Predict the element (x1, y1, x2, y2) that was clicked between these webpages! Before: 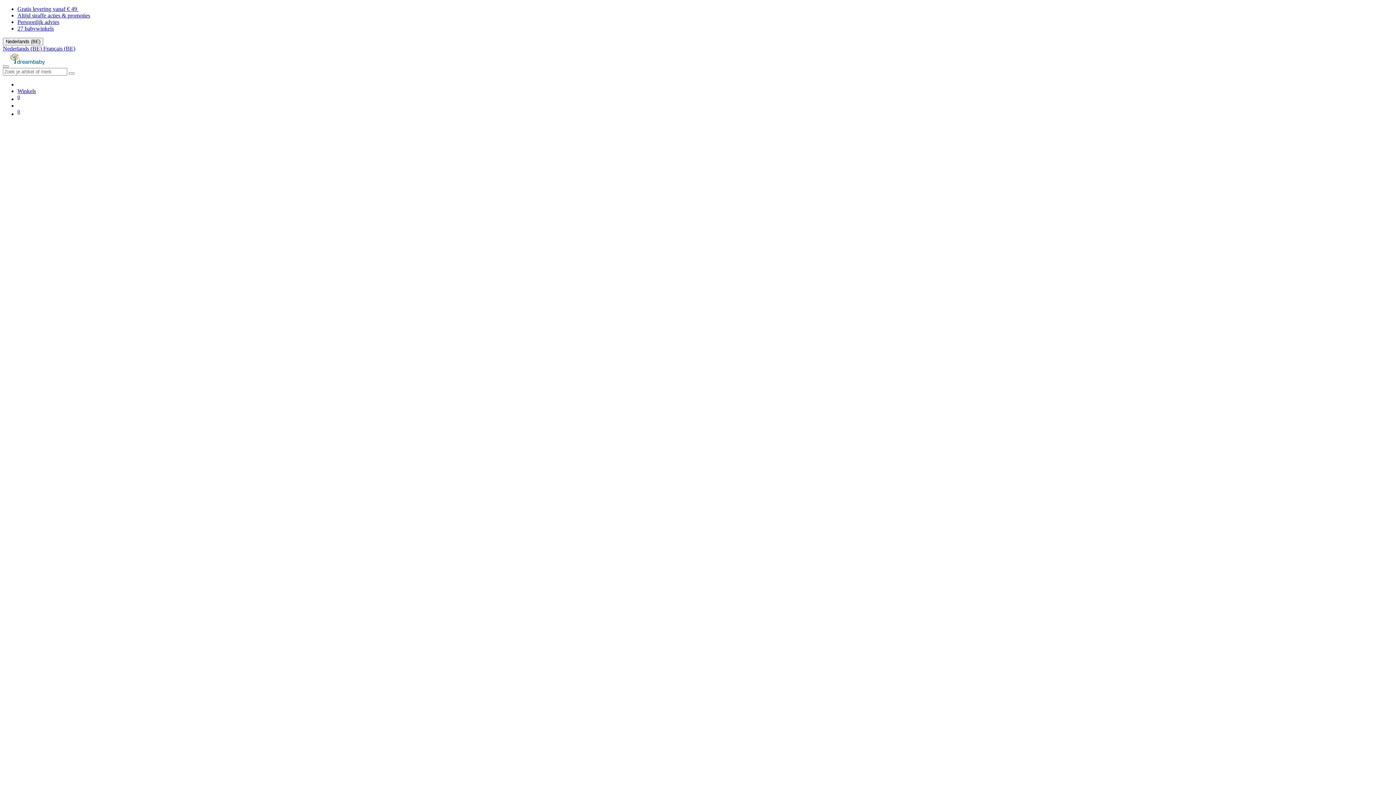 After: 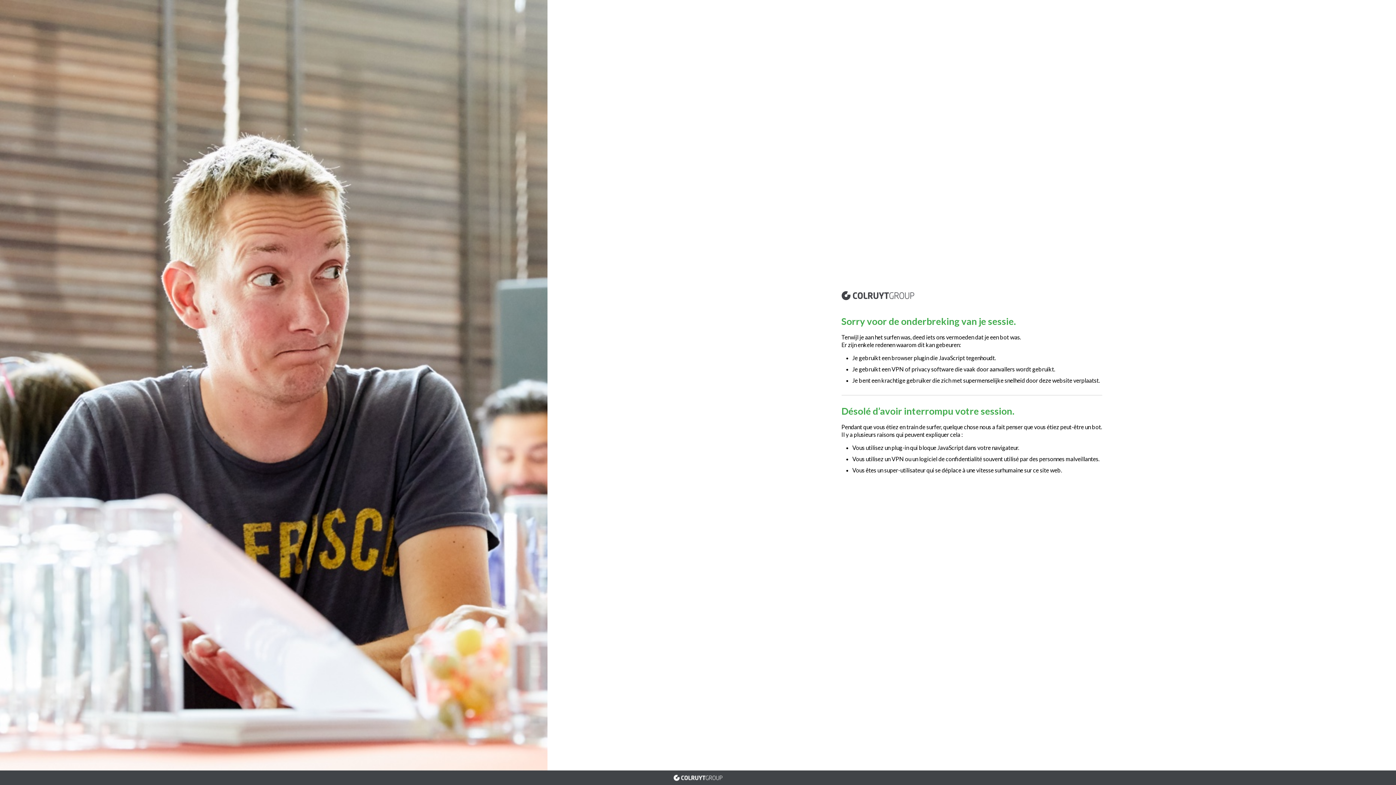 Action: label: Winkels bbox: (17, 88, 36, 94)